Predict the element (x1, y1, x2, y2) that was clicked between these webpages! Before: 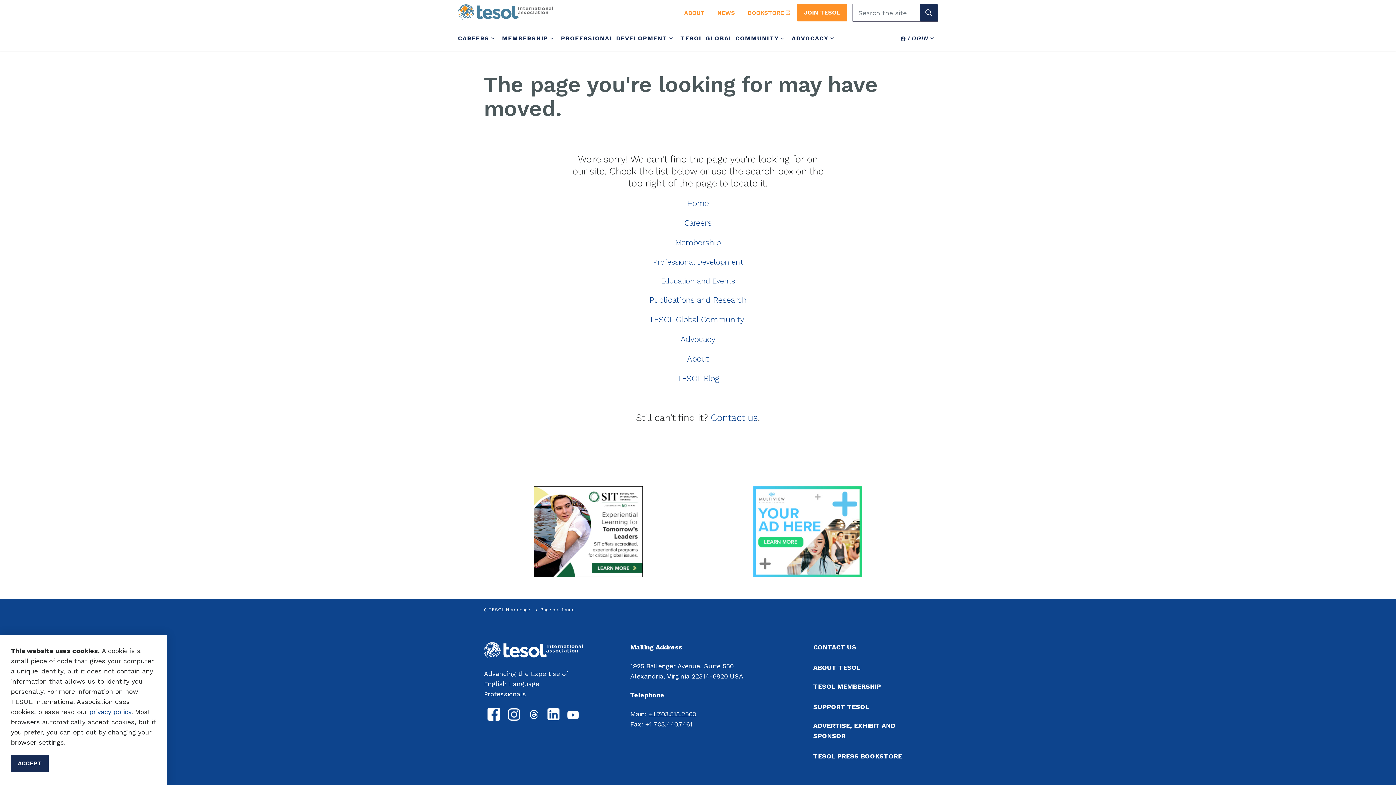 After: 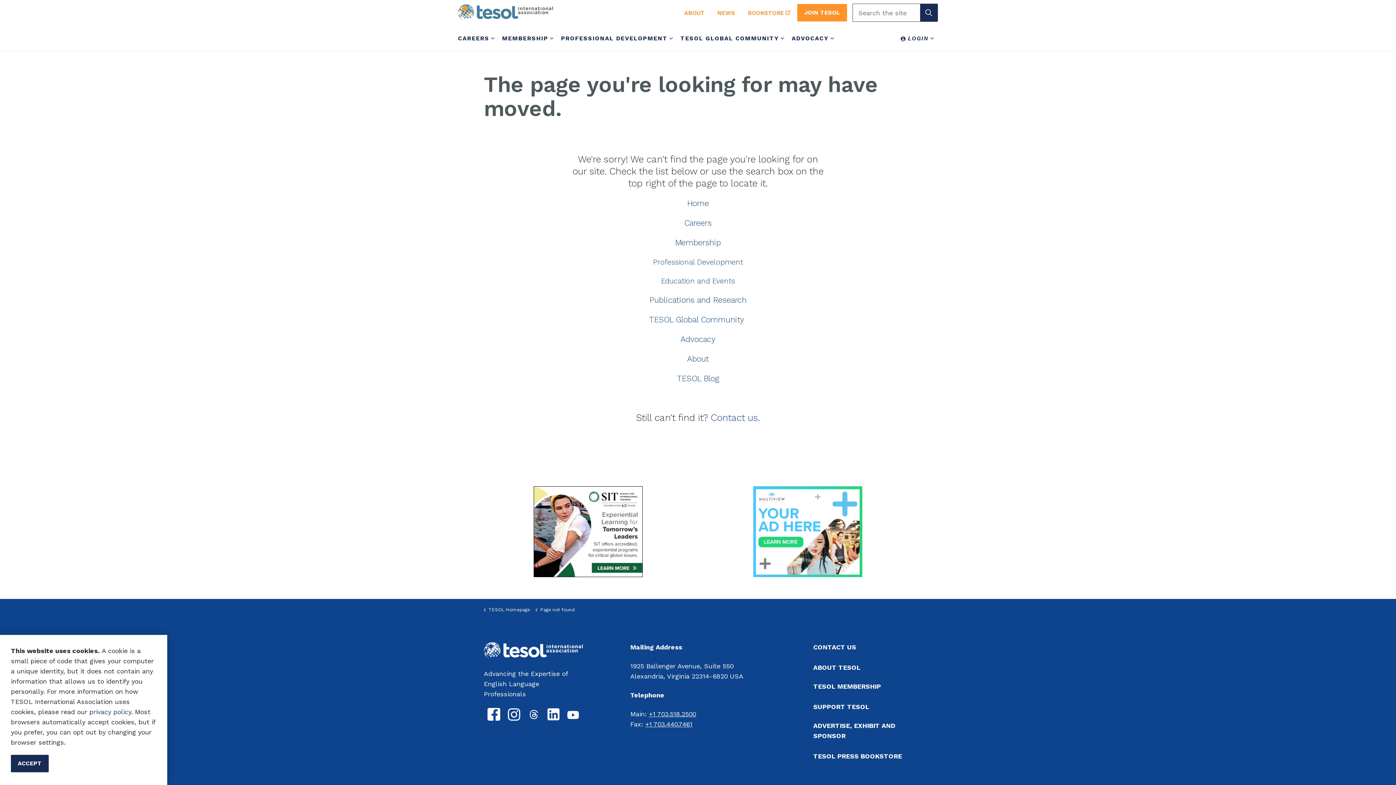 Action: bbox: (508, 710, 520, 717)